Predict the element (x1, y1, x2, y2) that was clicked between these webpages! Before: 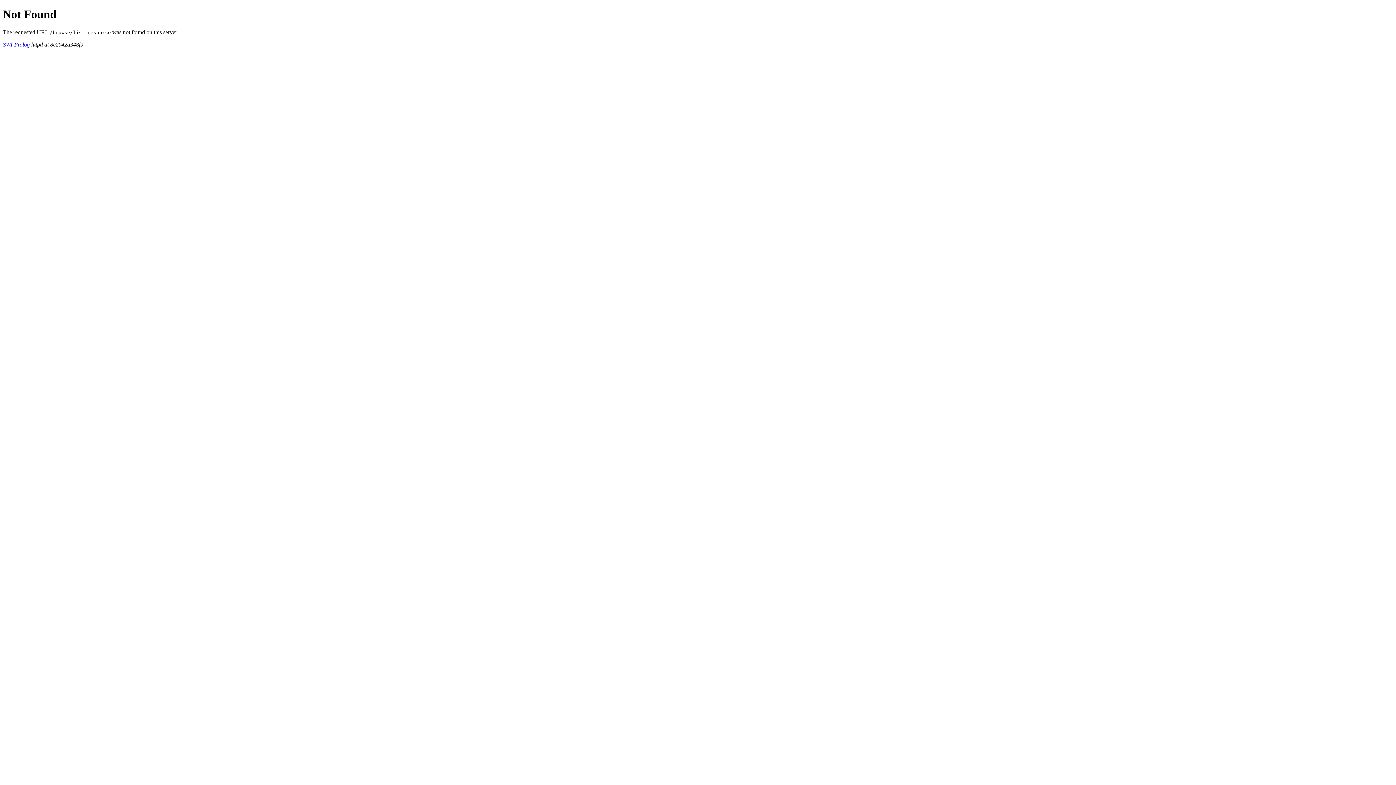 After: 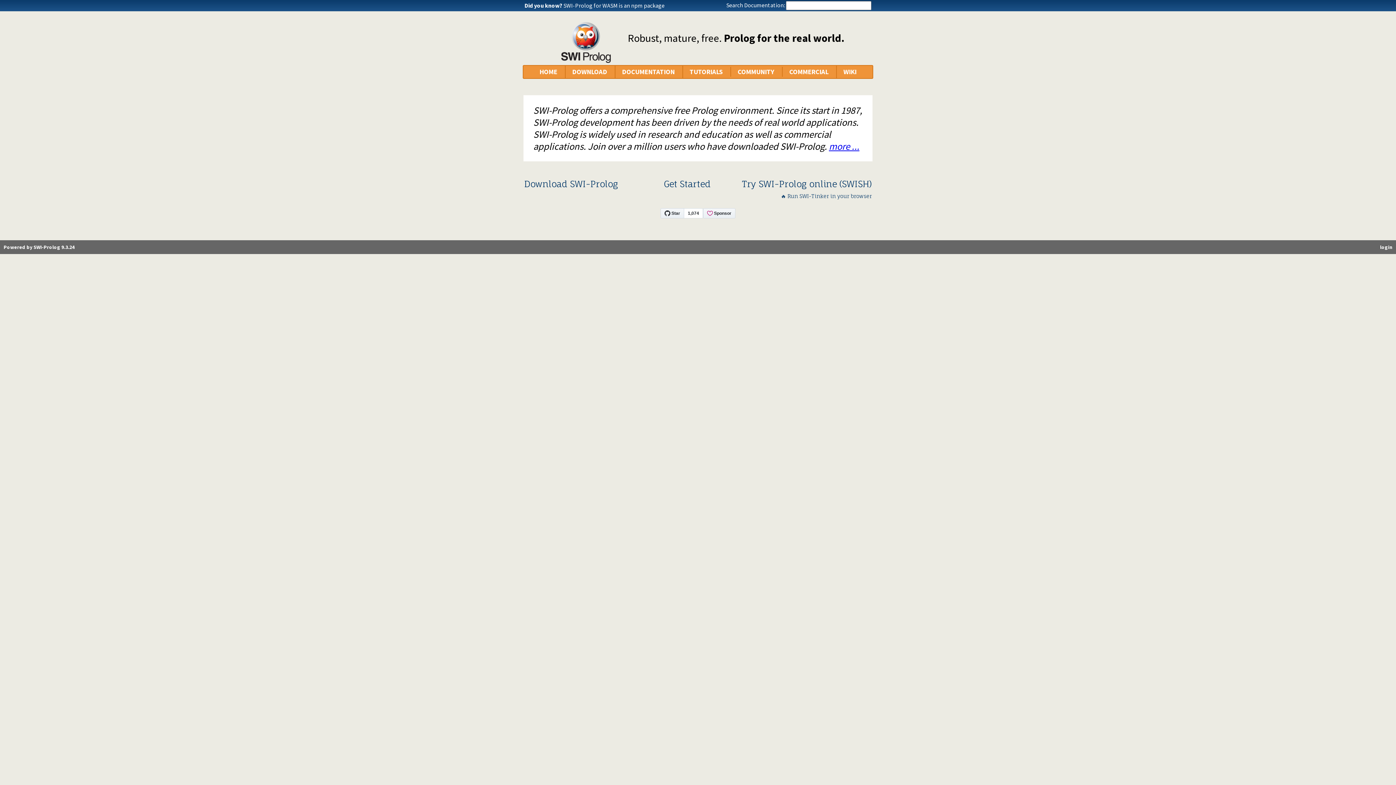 Action: bbox: (2, 41, 29, 47) label: SWI-Prolog